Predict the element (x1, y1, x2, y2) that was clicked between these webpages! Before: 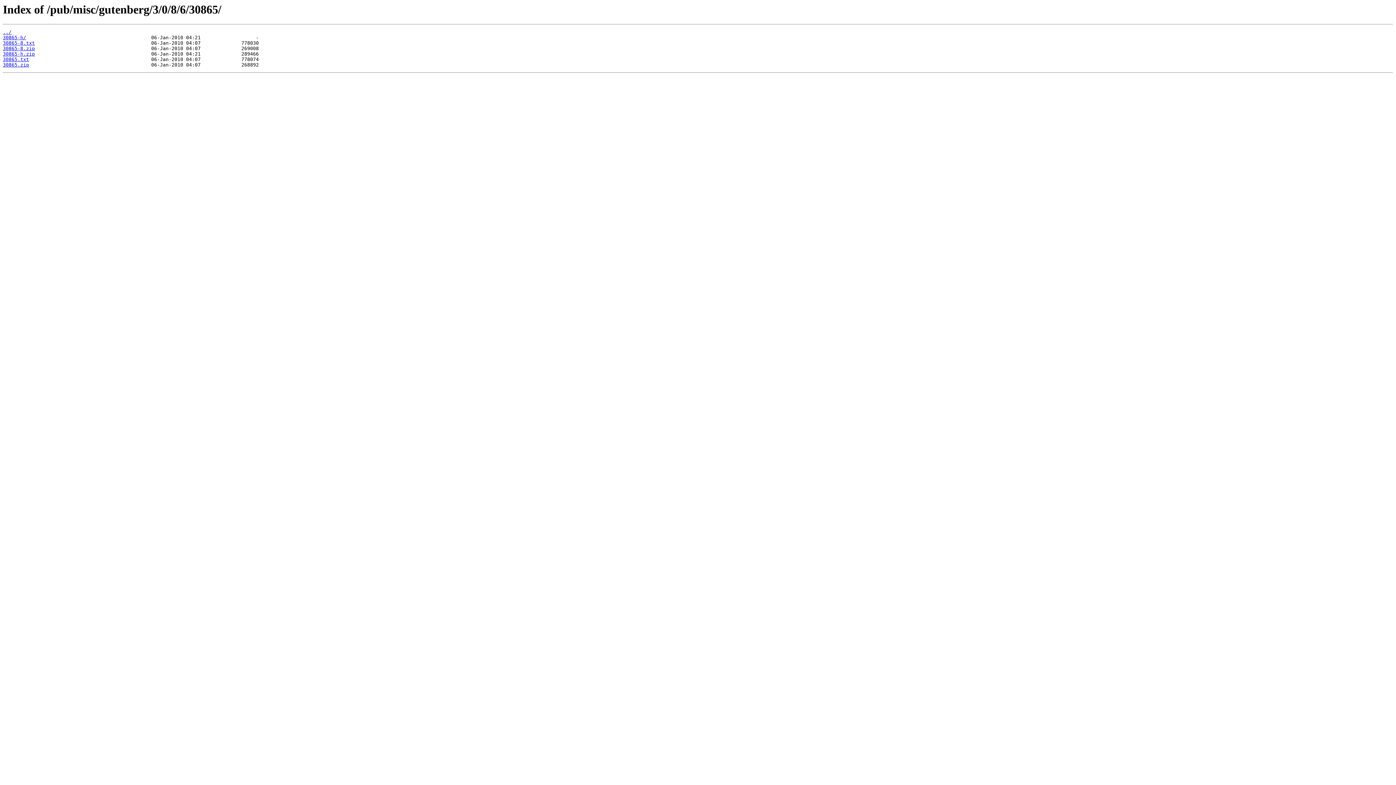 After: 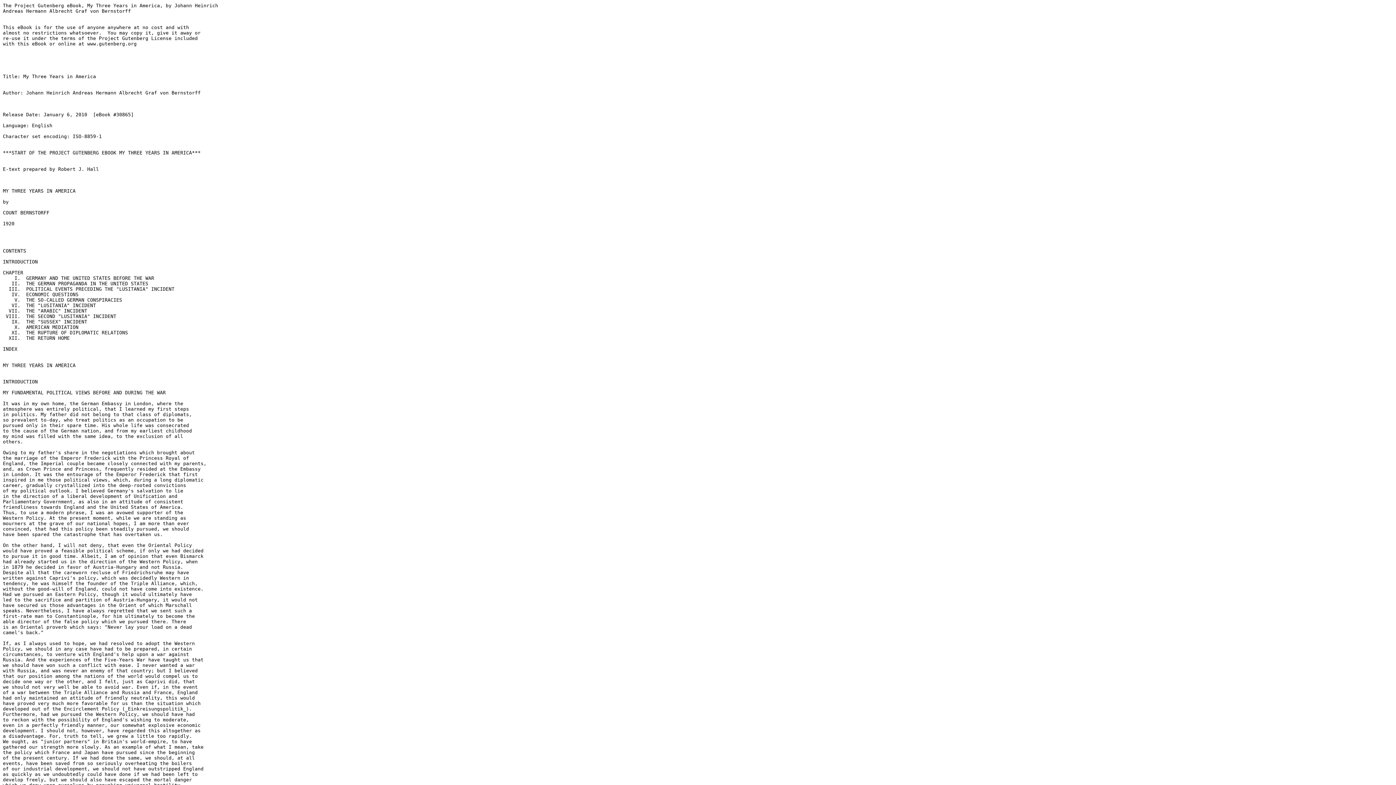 Action: label: 30865-8.txt bbox: (2, 40, 34, 45)